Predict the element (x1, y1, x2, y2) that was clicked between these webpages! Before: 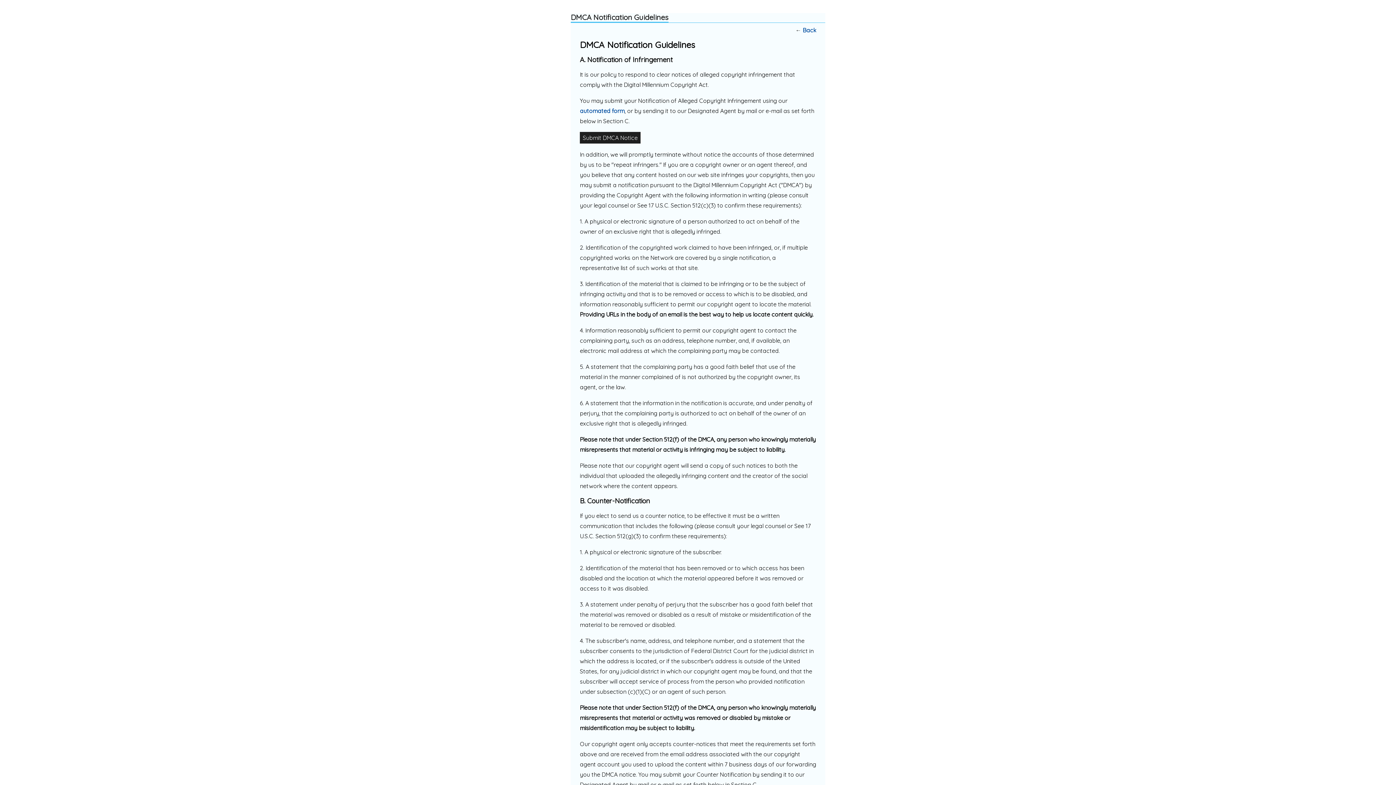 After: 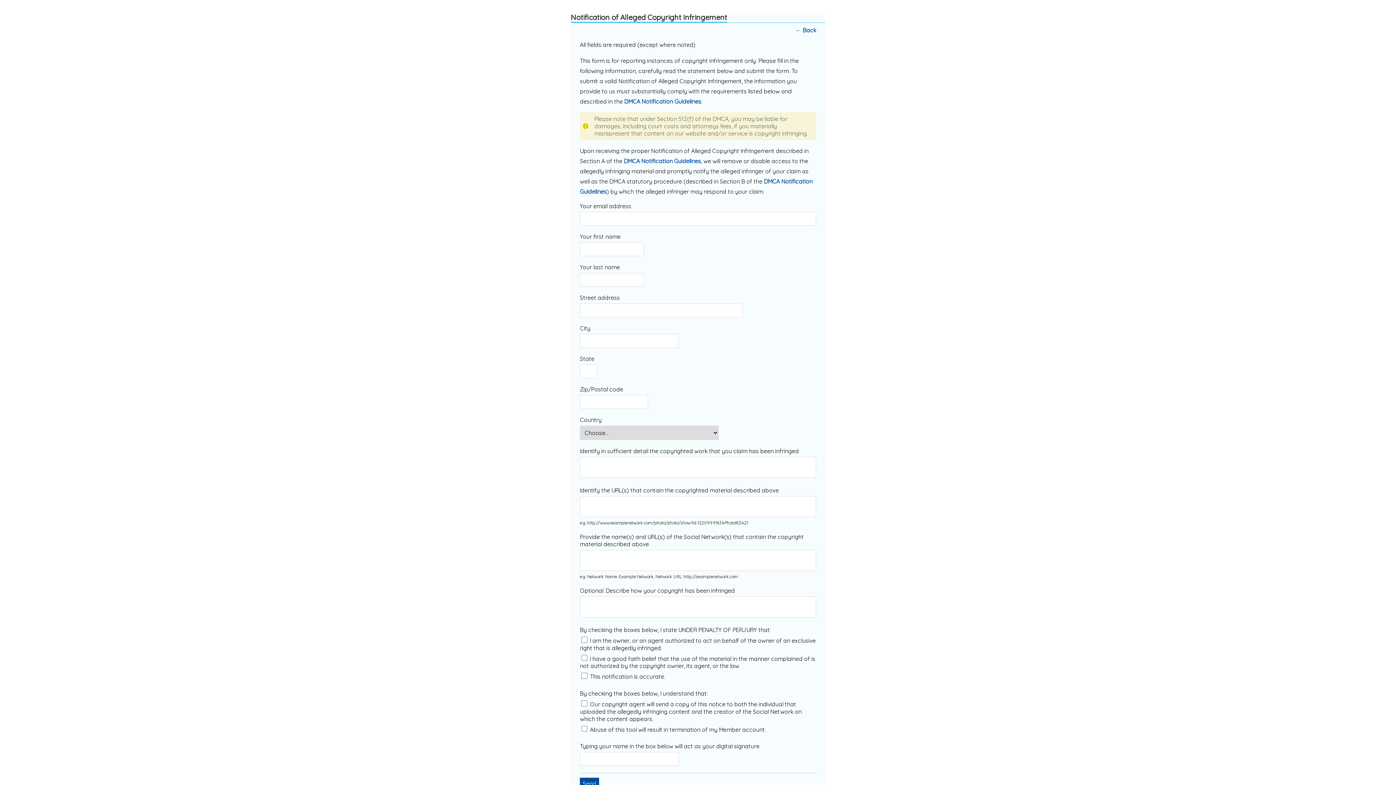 Action: bbox: (580, 132, 640, 143) label: Submit DMCA Notice